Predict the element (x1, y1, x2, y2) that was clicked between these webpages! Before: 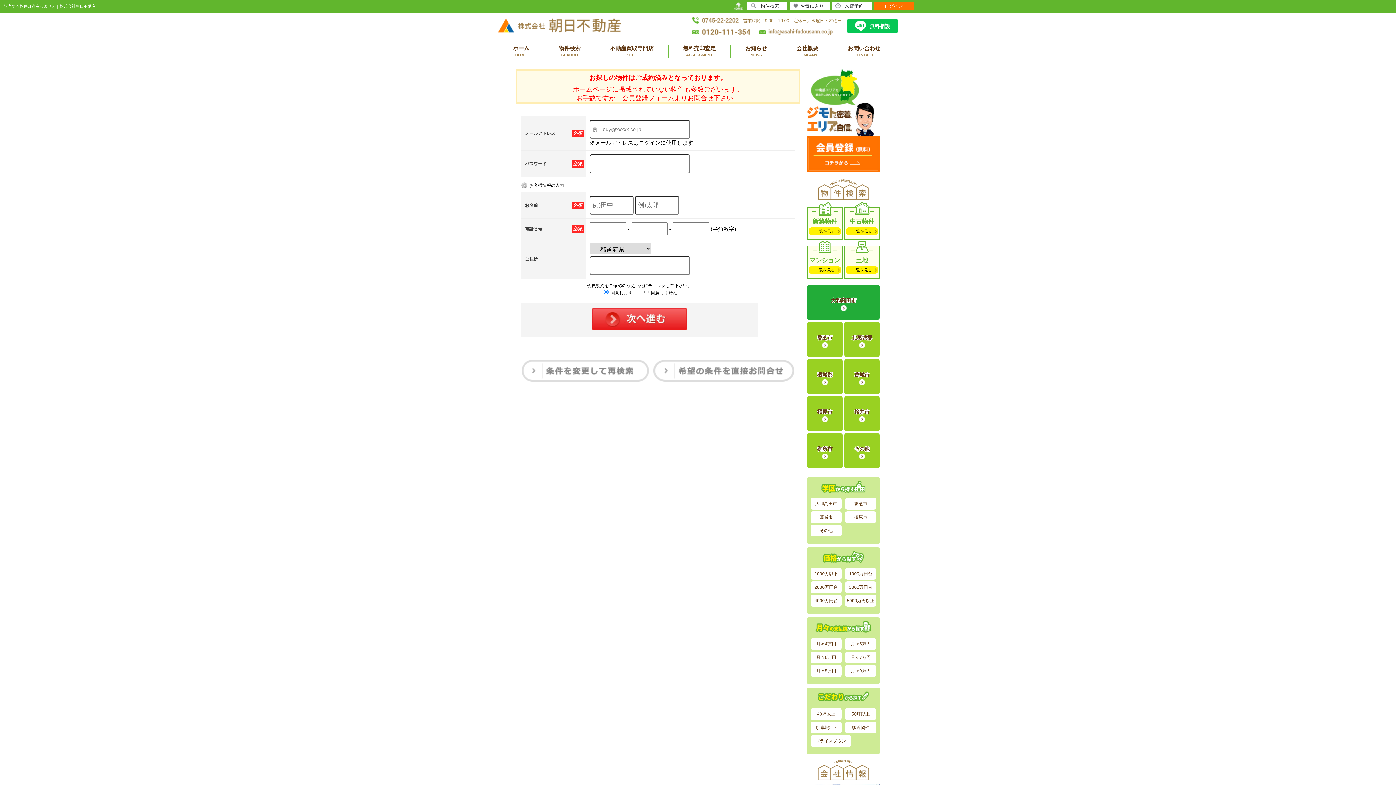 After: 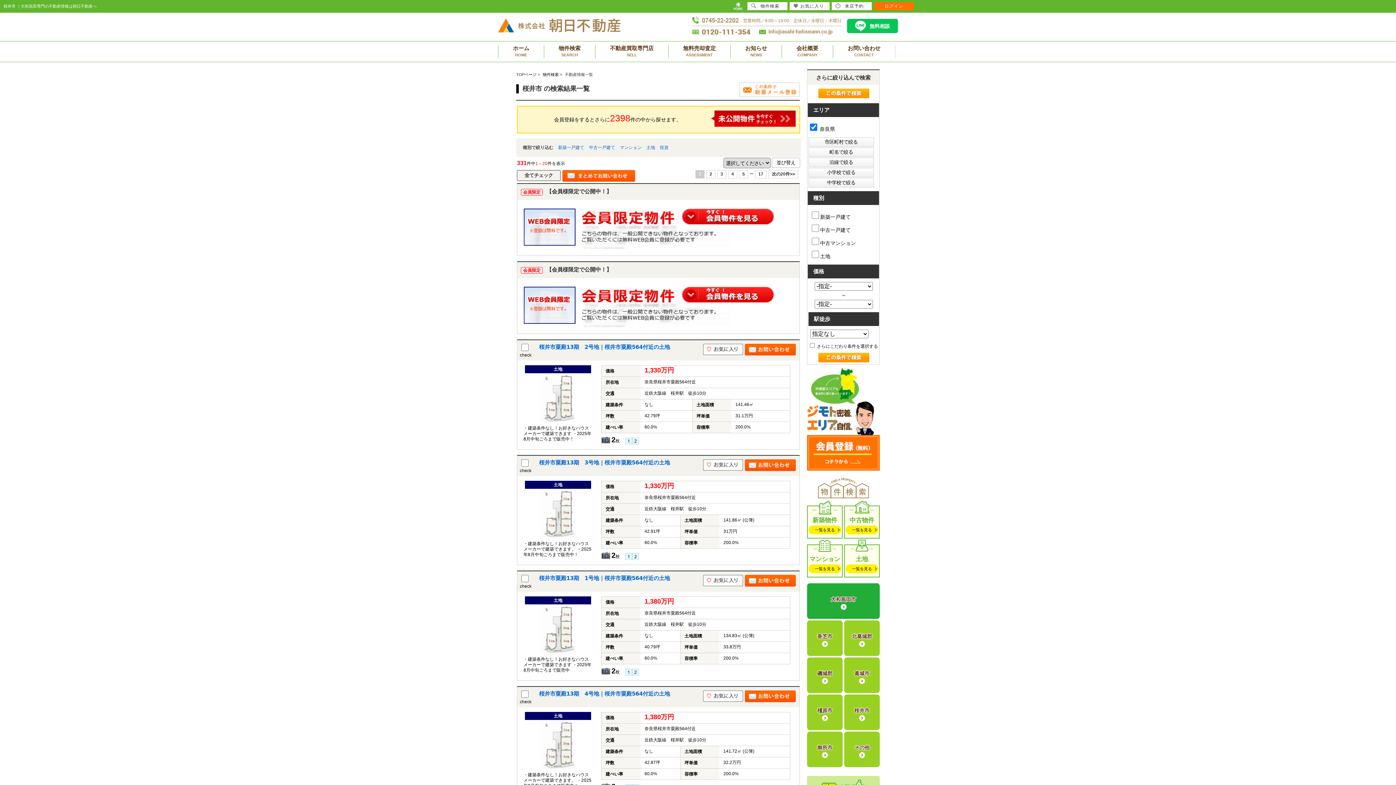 Action: bbox: (844, 396, 880, 431) label: 桜井市